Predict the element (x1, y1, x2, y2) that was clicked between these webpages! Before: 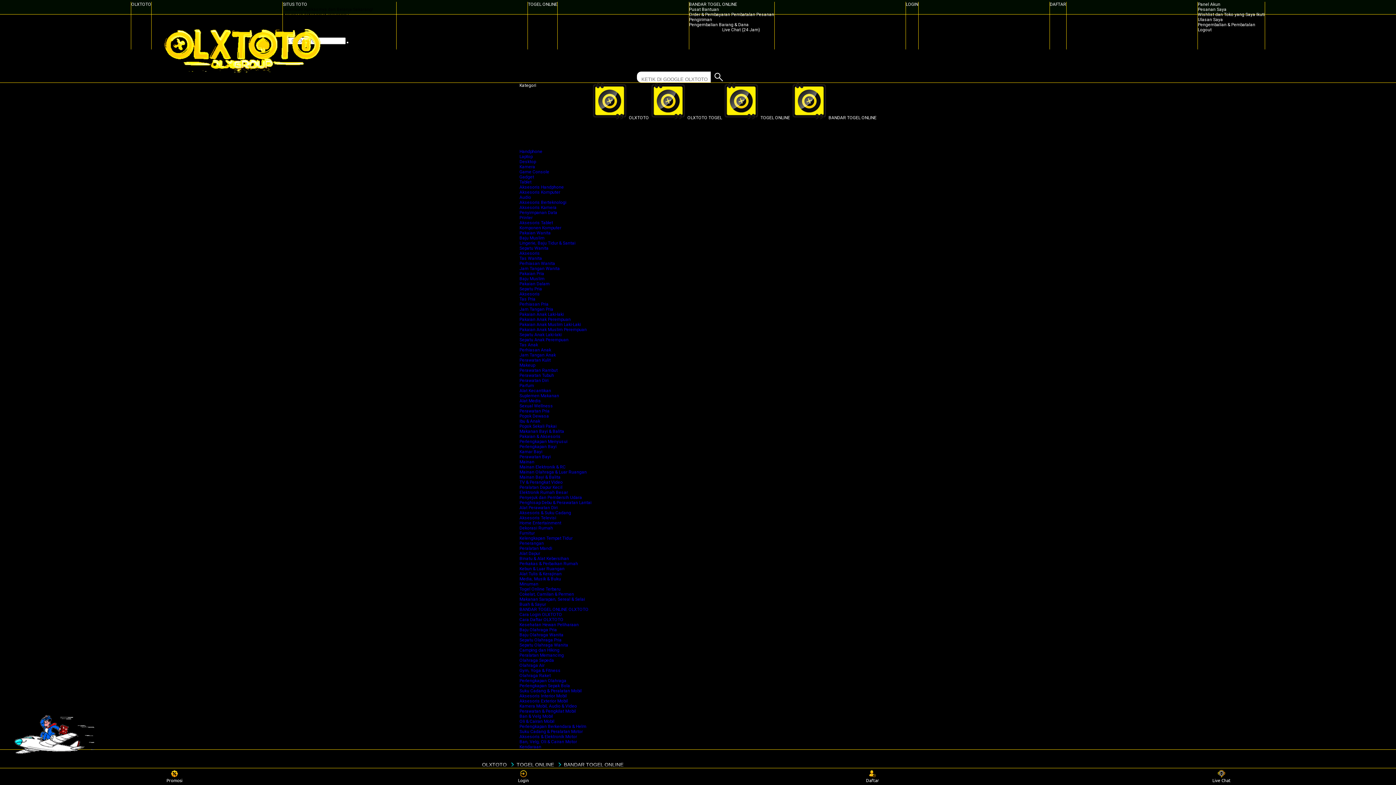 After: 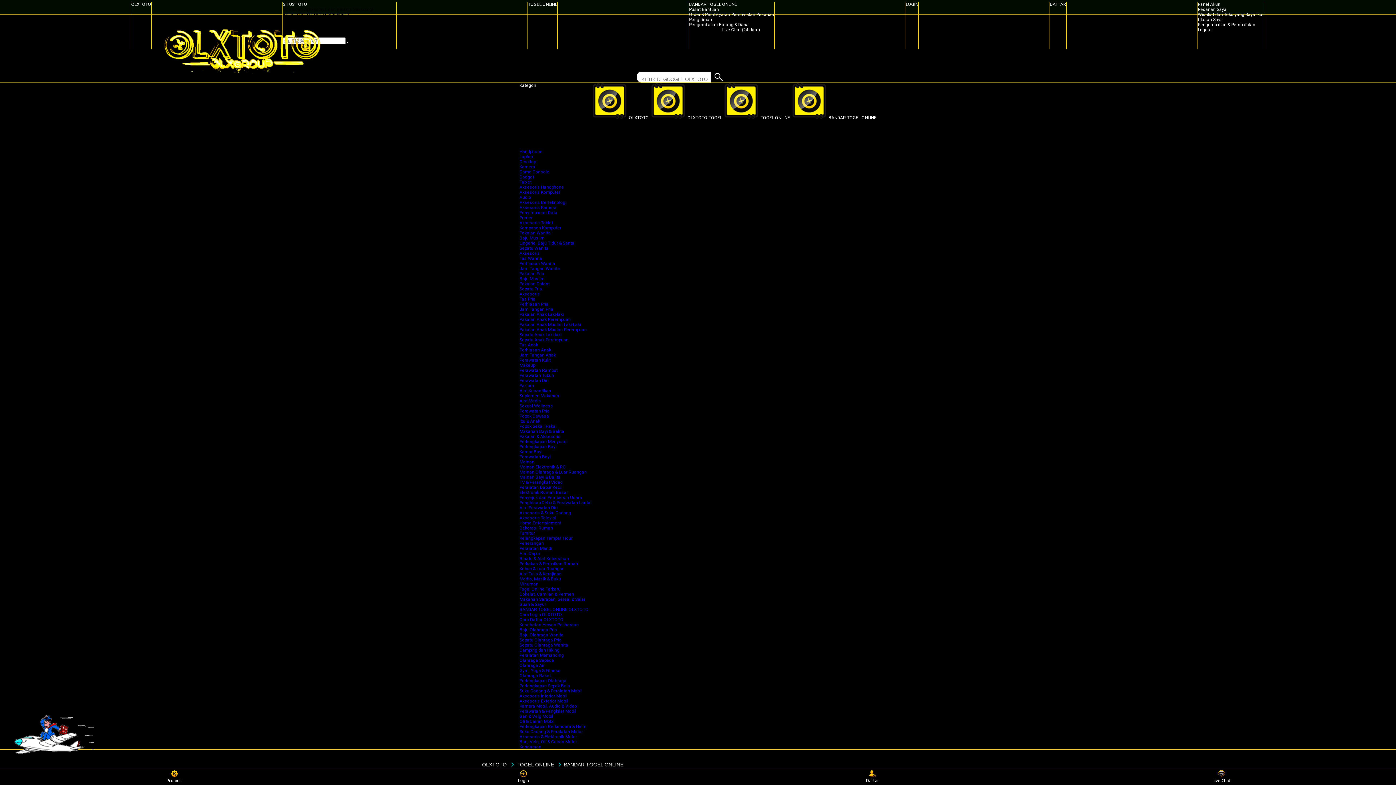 Action: bbox: (519, 88, 559, 93) label: Peralatan Elektronik